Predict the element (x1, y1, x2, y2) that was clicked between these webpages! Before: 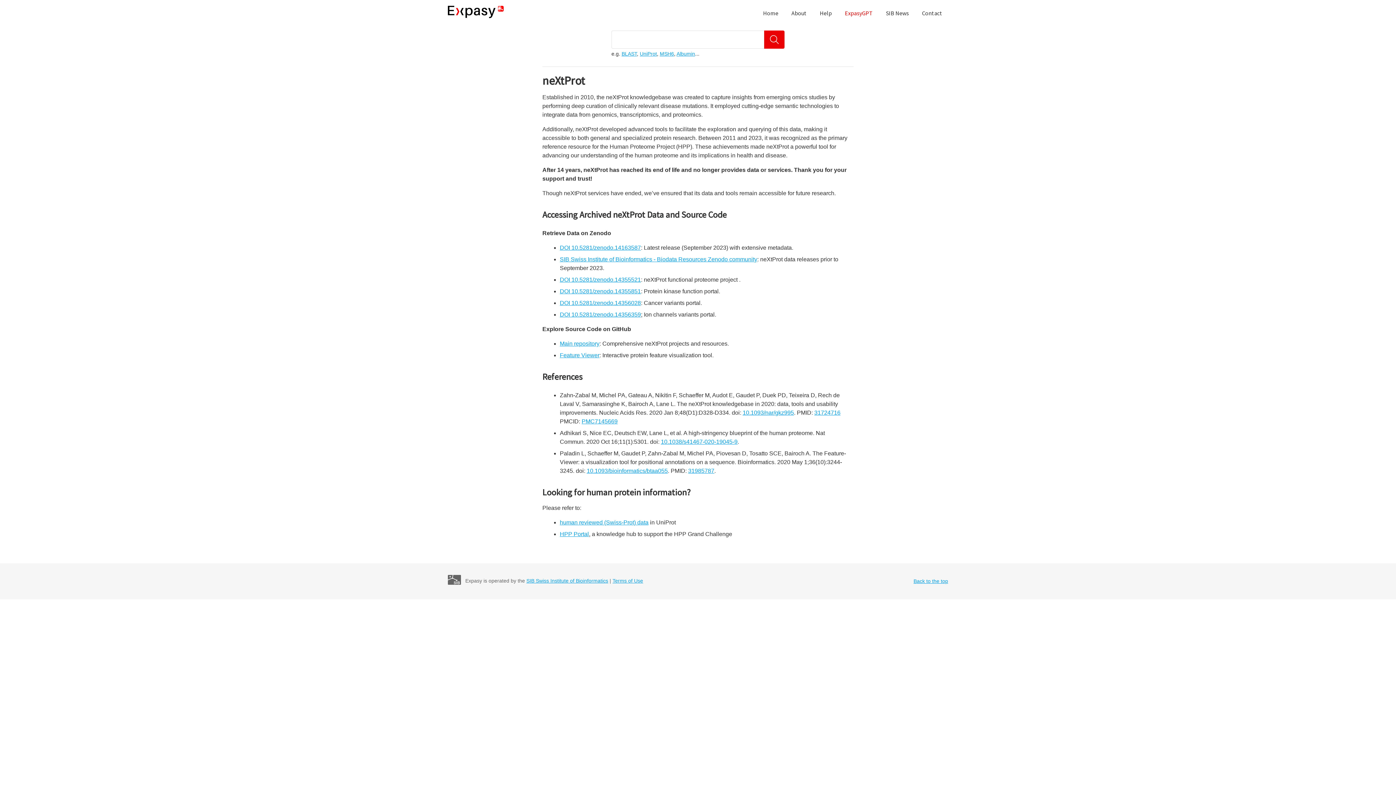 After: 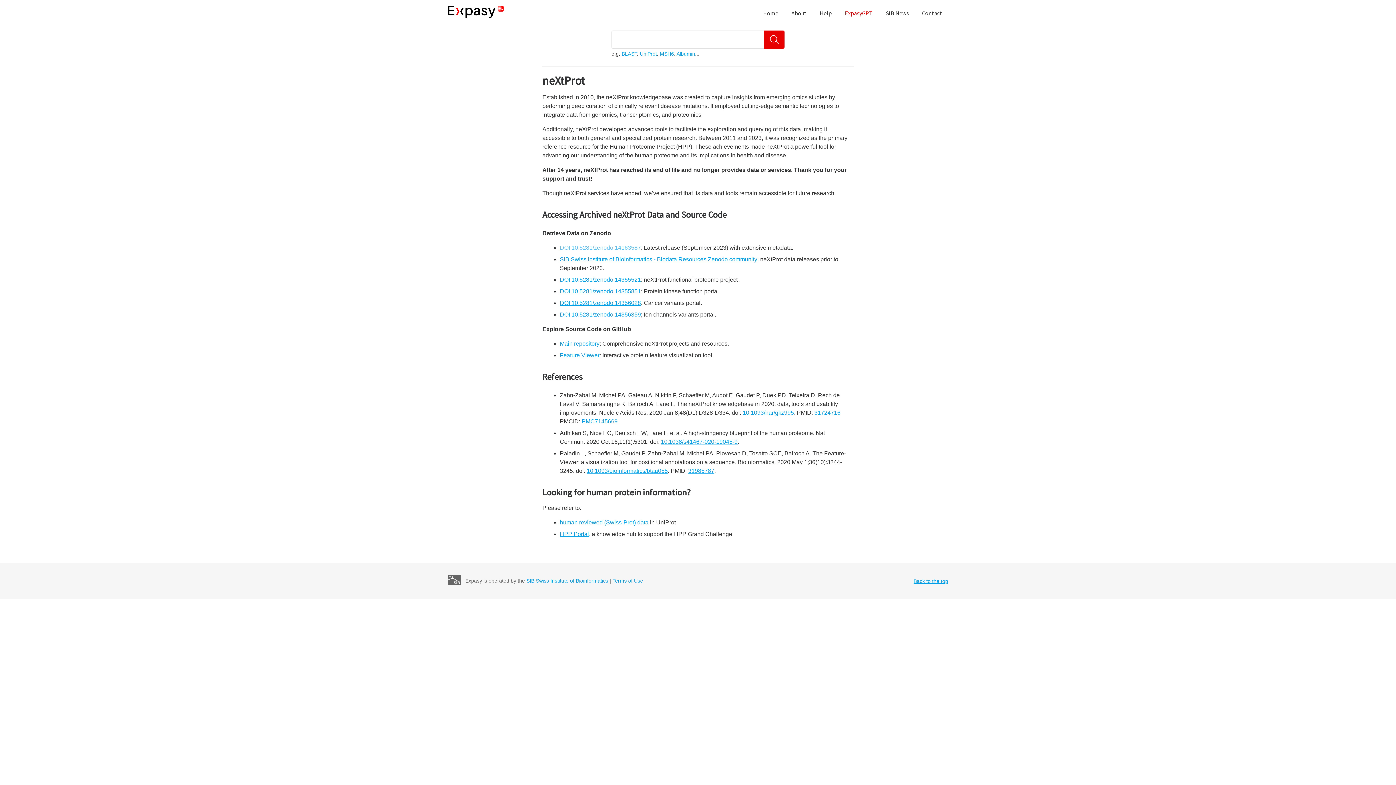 Action: bbox: (560, 244, 641, 250) label: DOI 10.5281/zenodo.14163587